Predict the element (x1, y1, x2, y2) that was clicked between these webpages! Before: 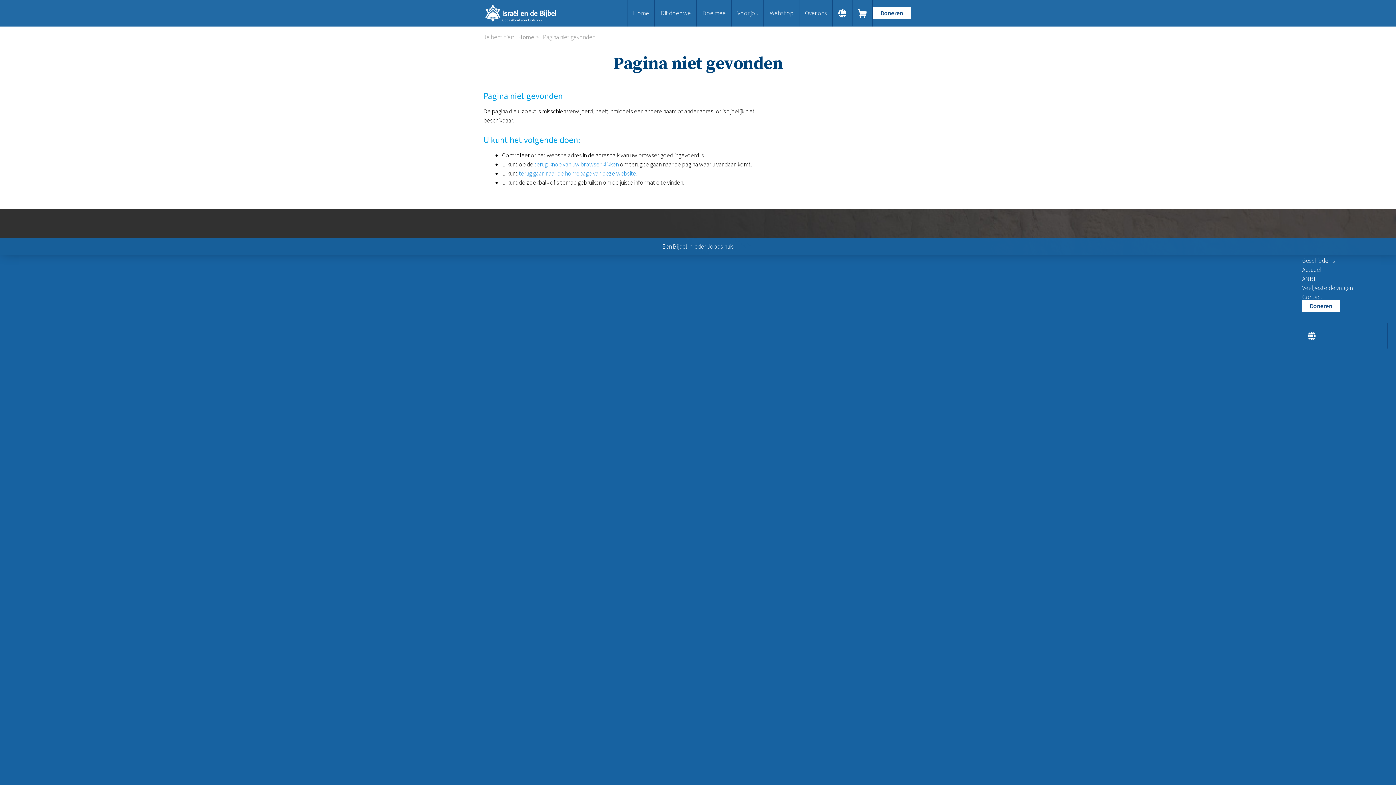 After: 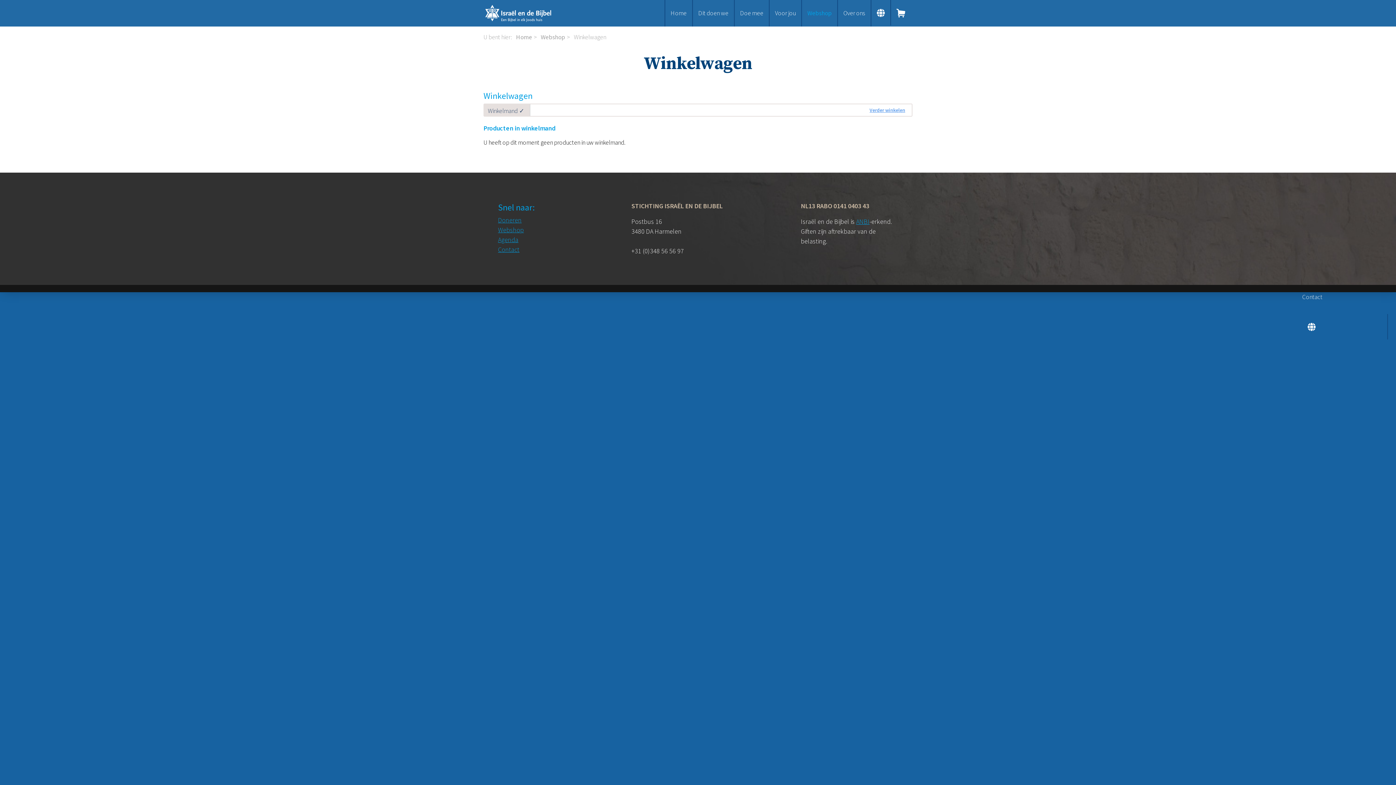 Action: bbox: (852, 0, 873, 26) label: Ga naar winkelwagen